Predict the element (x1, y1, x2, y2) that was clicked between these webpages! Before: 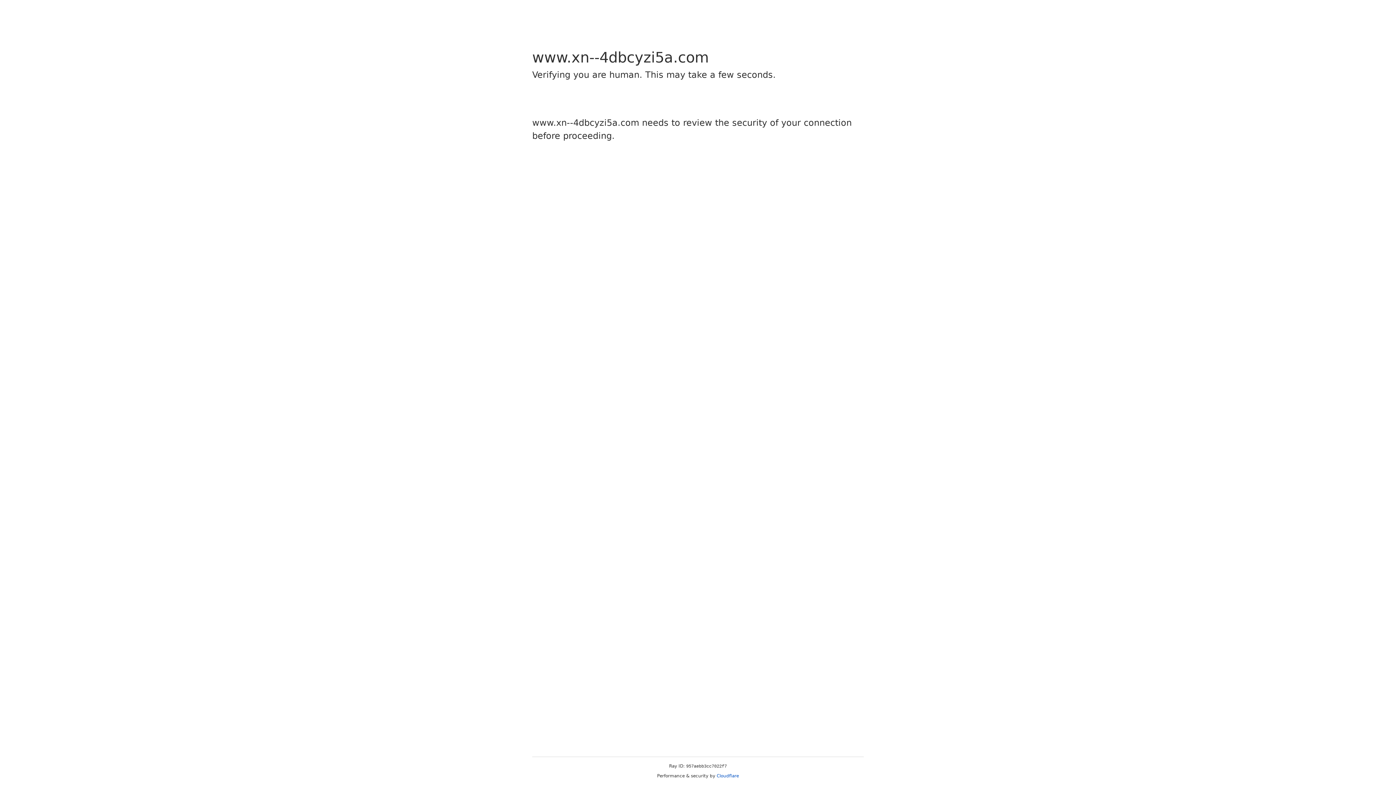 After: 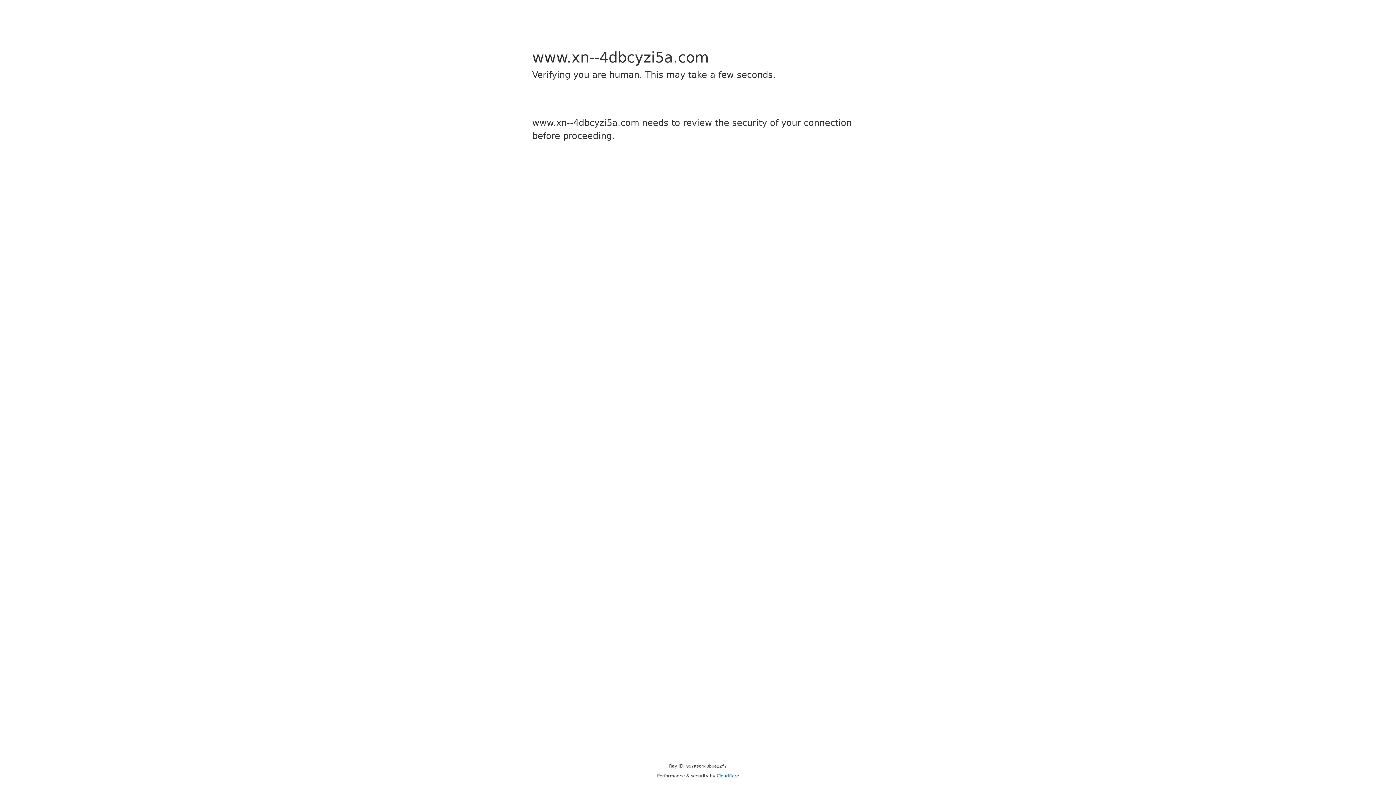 Action: label: Cloudflare bbox: (716, 773, 739, 778)